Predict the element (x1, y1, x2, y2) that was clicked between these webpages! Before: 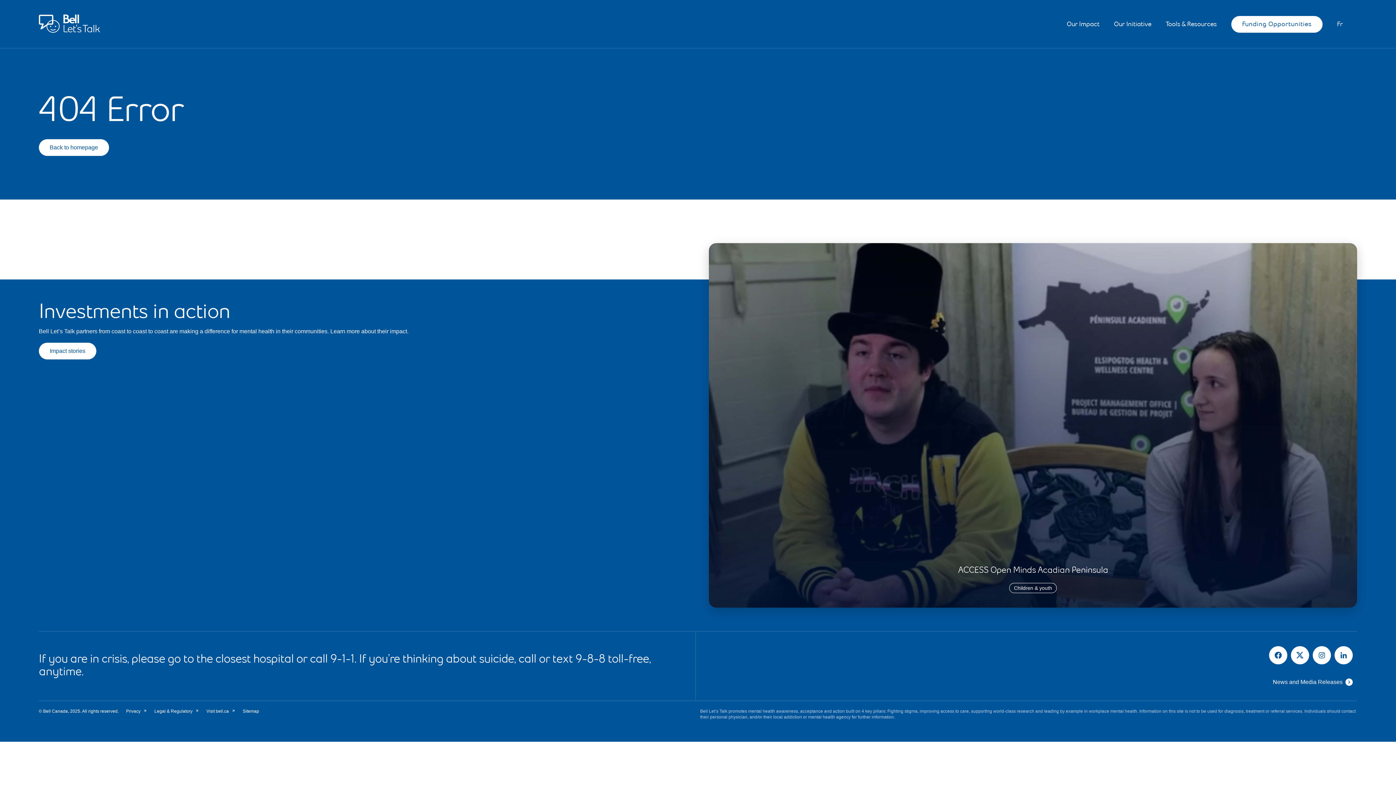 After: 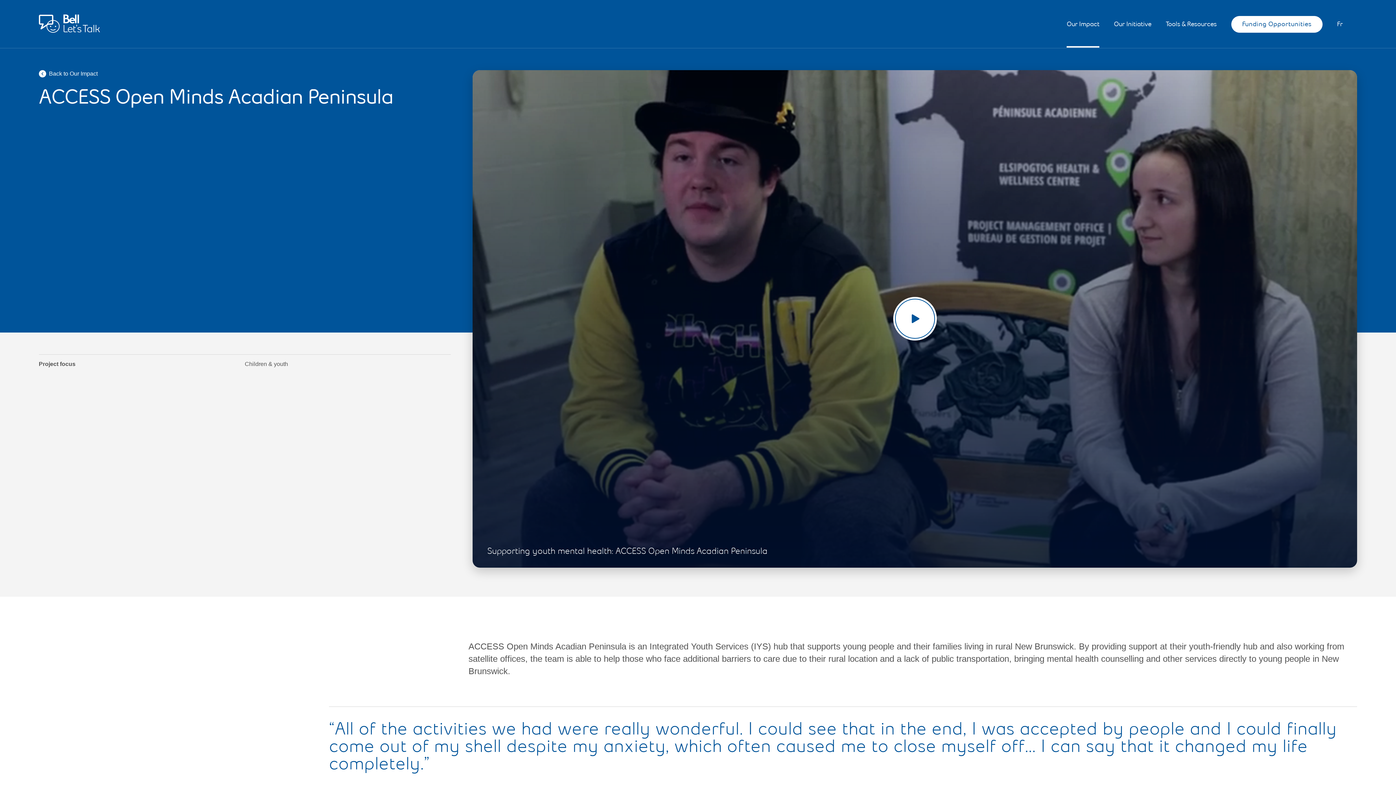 Action: bbox: (709, 243, 1357, 608) label: Learn more about ACCESS Open Minds Acadian Peninsula 